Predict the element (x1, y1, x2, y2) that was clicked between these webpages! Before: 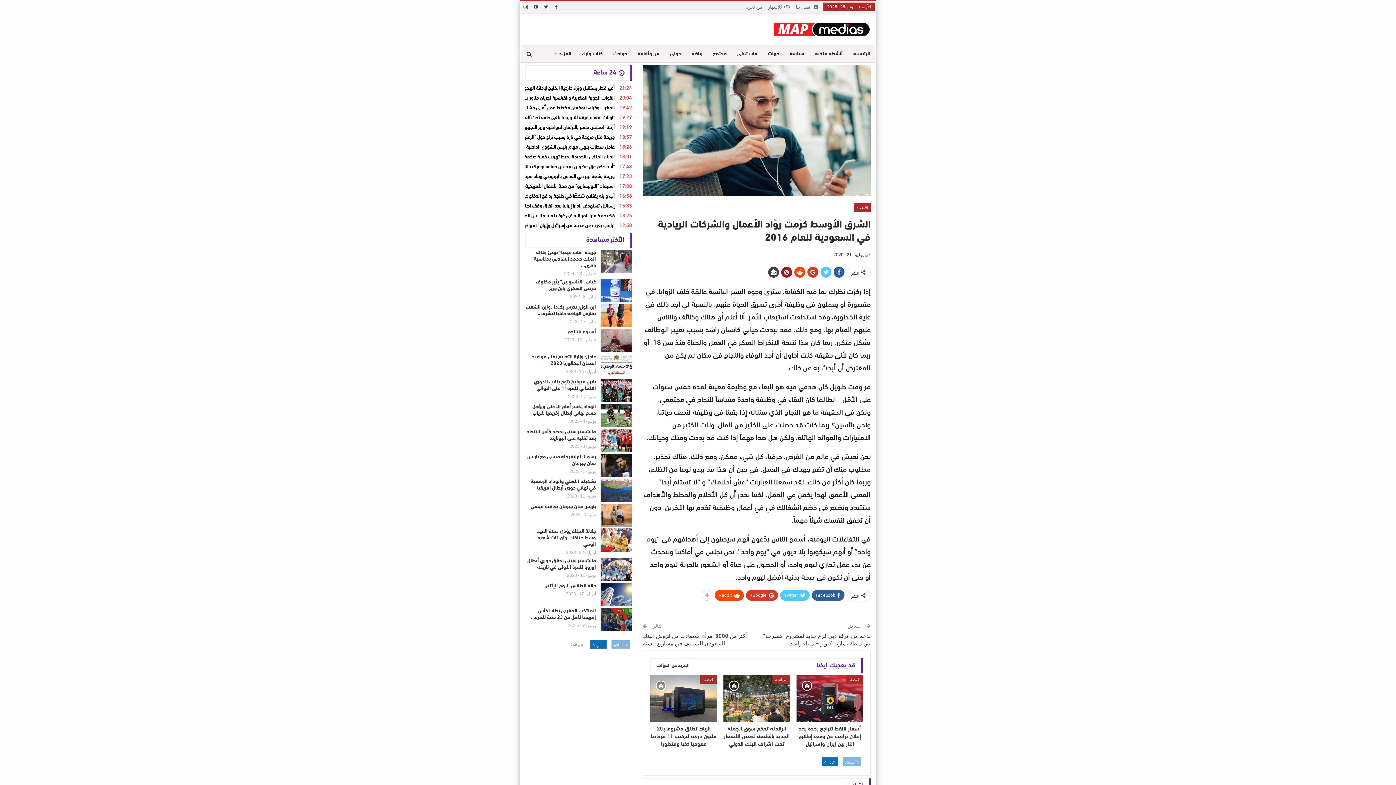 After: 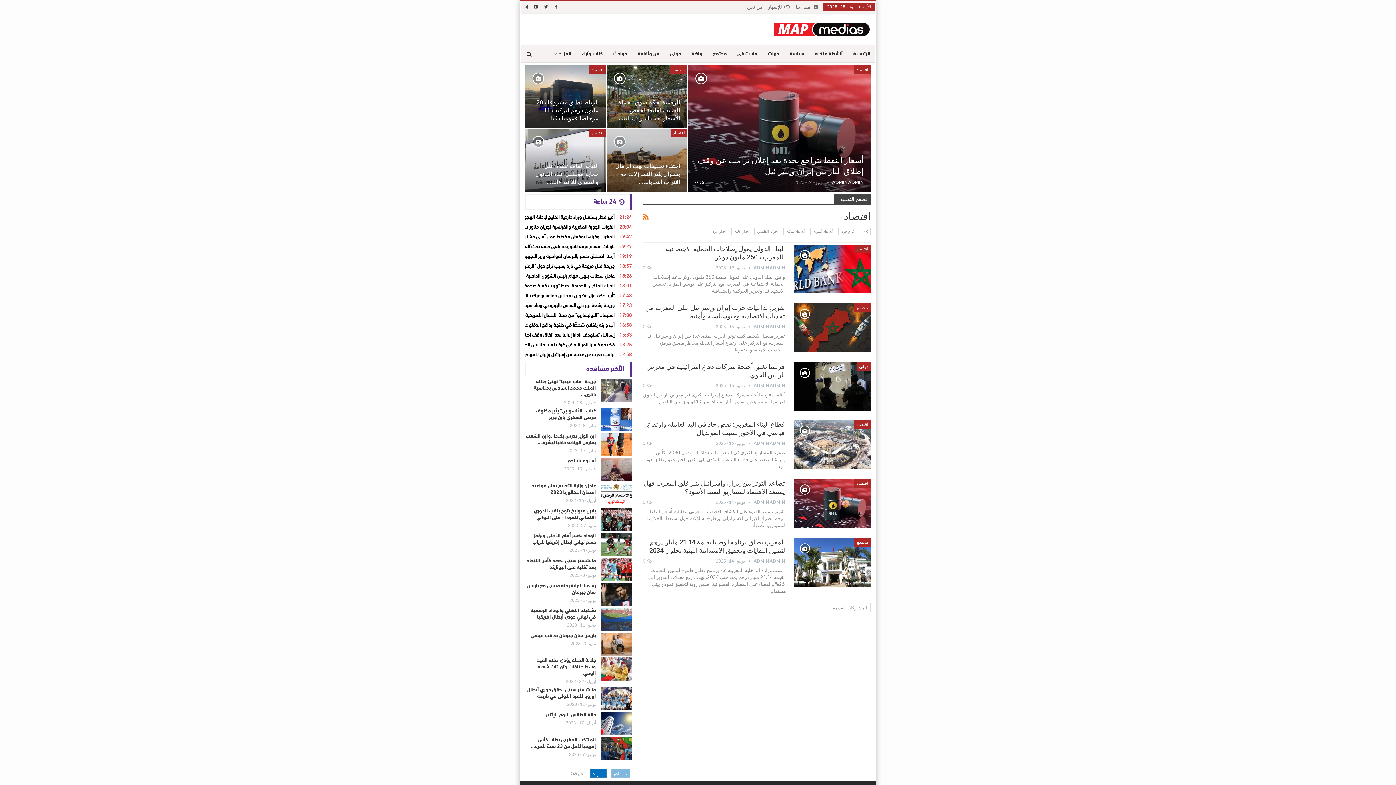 Action: bbox: (700, 675, 717, 684) label: اقتصاد